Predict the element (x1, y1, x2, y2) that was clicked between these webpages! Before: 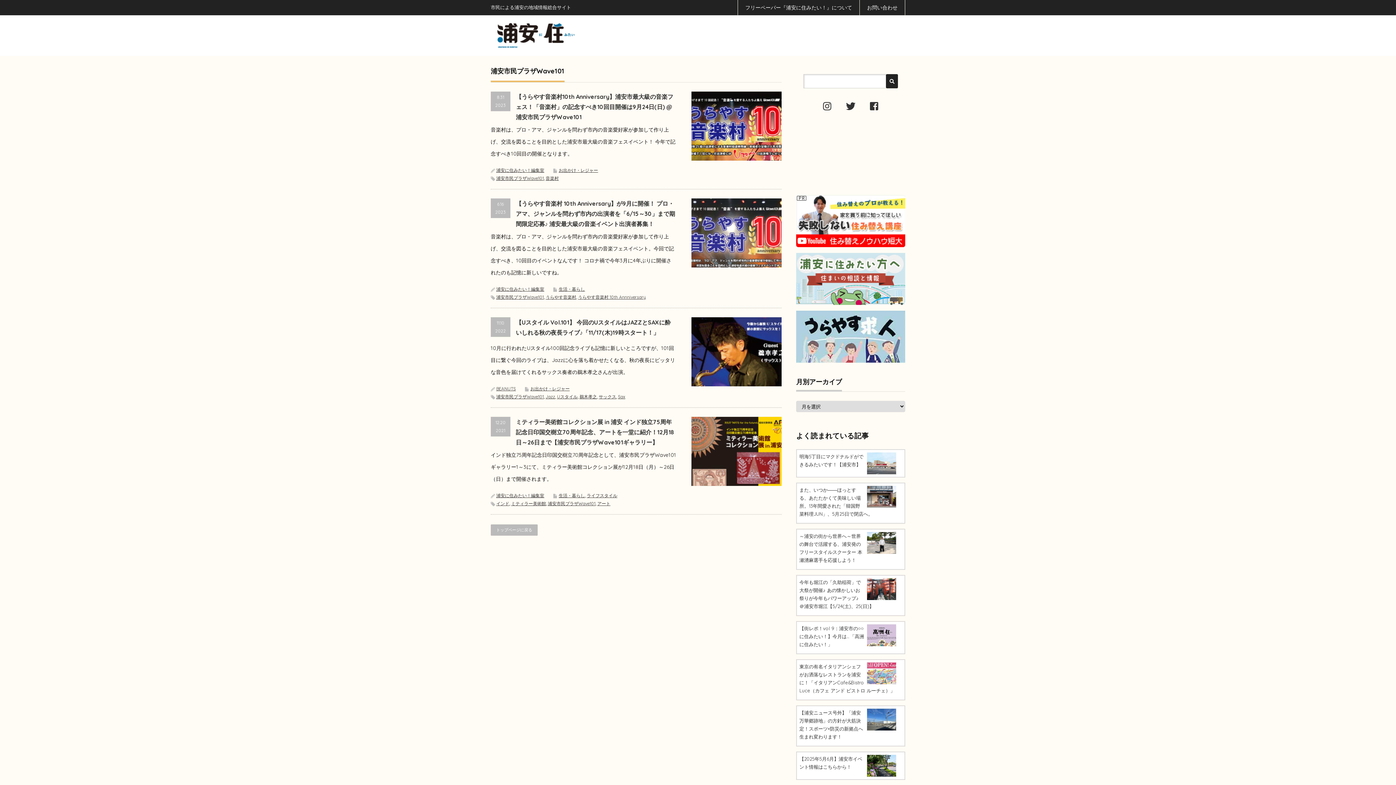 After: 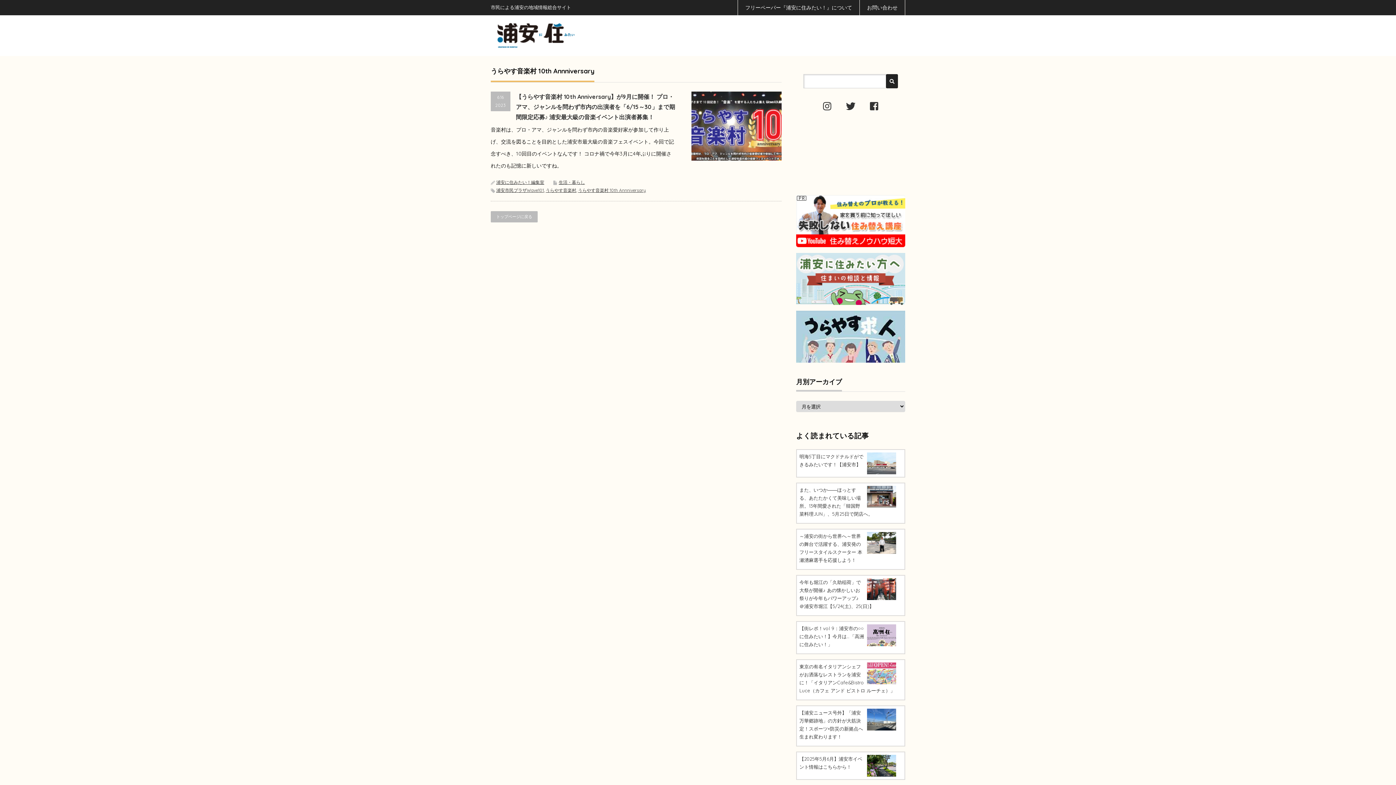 Action: label: うらやす音楽村 10th Annniversary bbox: (578, 294, 646, 300)